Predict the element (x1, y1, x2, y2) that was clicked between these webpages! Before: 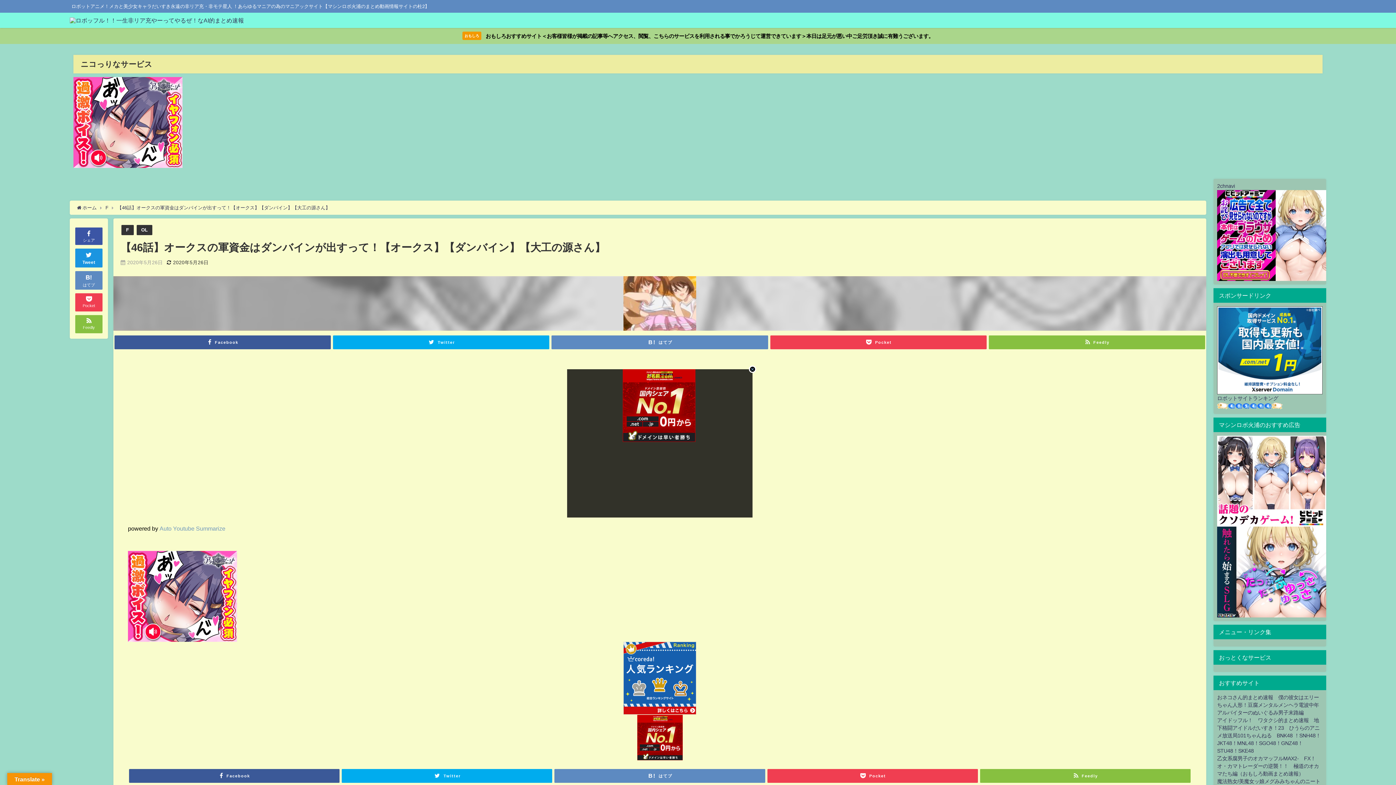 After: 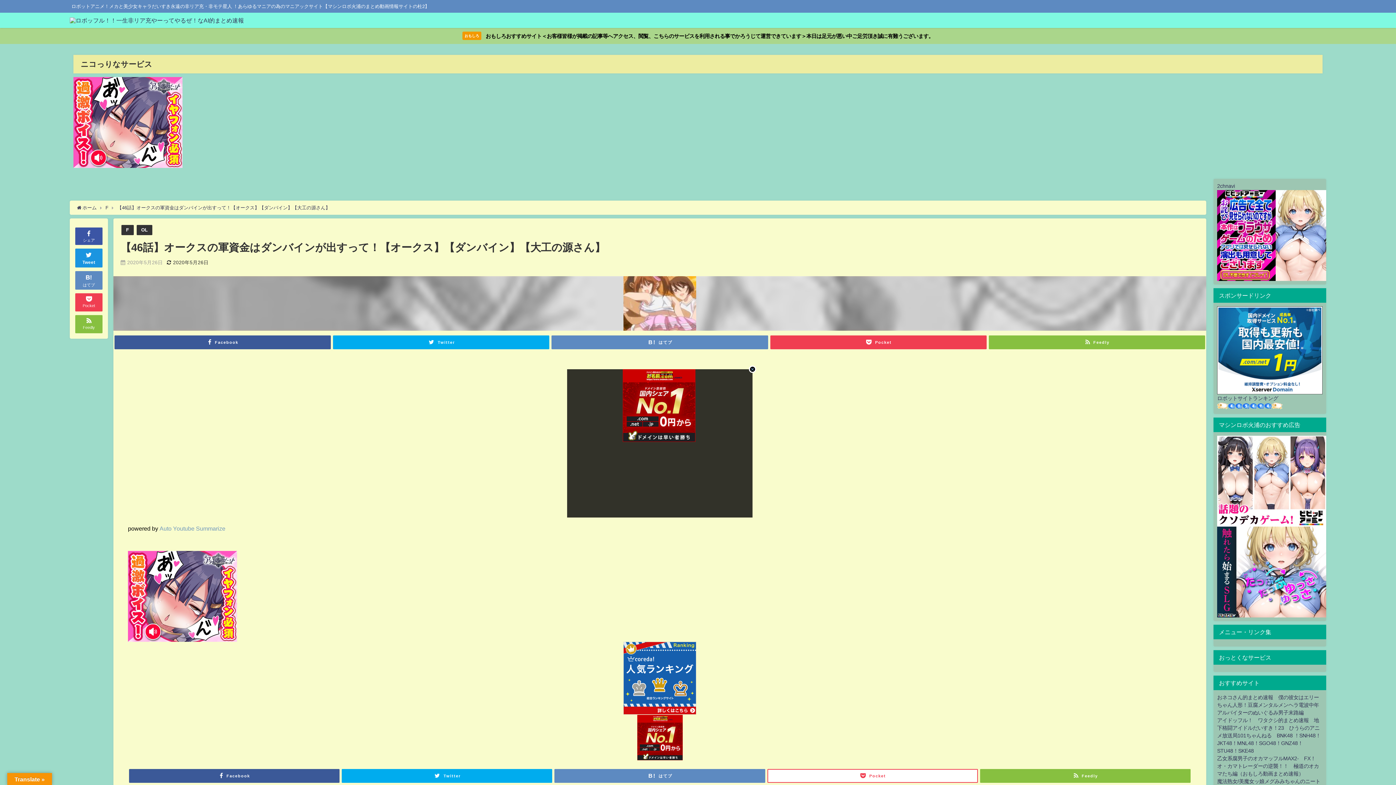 Action: label: Pocket bbox: (767, 769, 978, 783)